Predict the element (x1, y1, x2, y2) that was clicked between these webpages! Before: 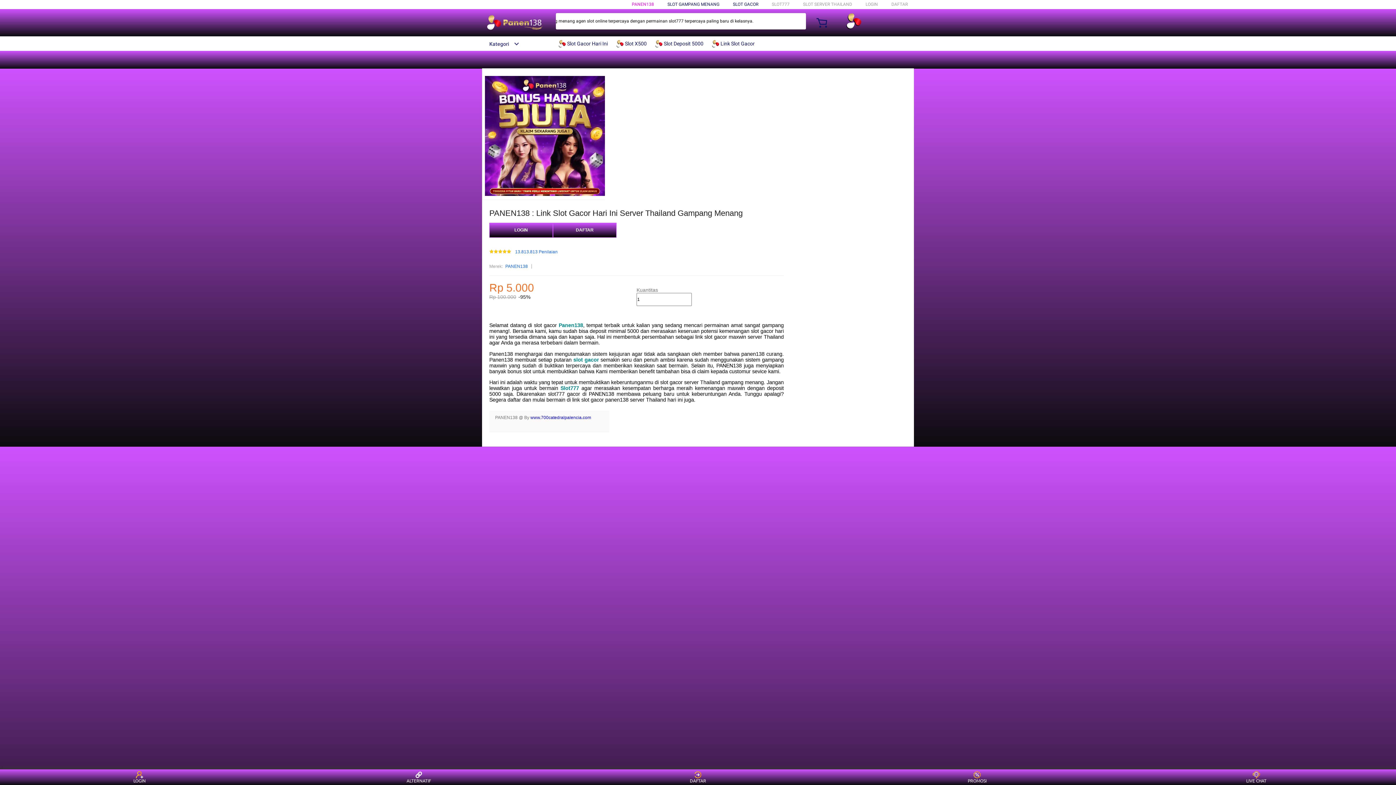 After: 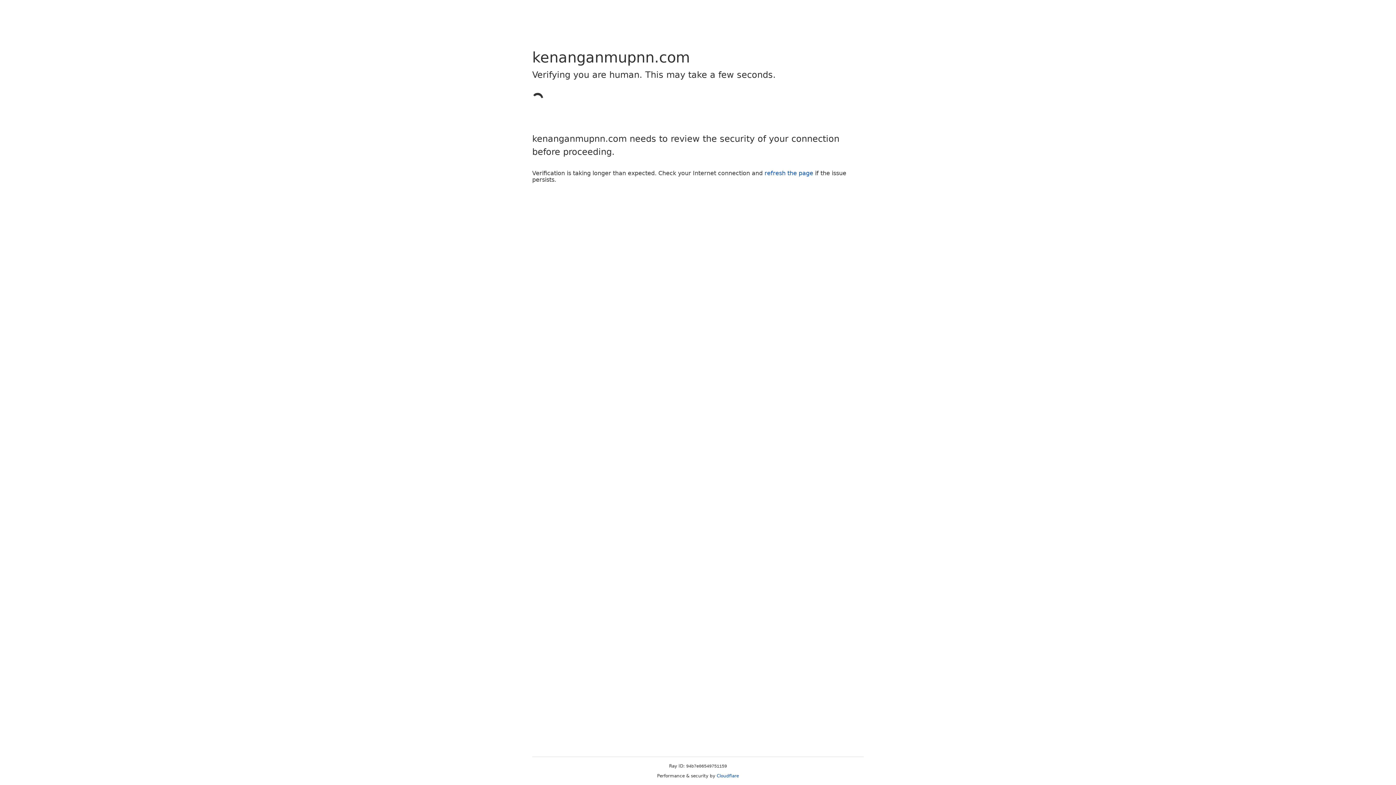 Action: label: DAFTAR bbox: (553, 223, 616, 237)